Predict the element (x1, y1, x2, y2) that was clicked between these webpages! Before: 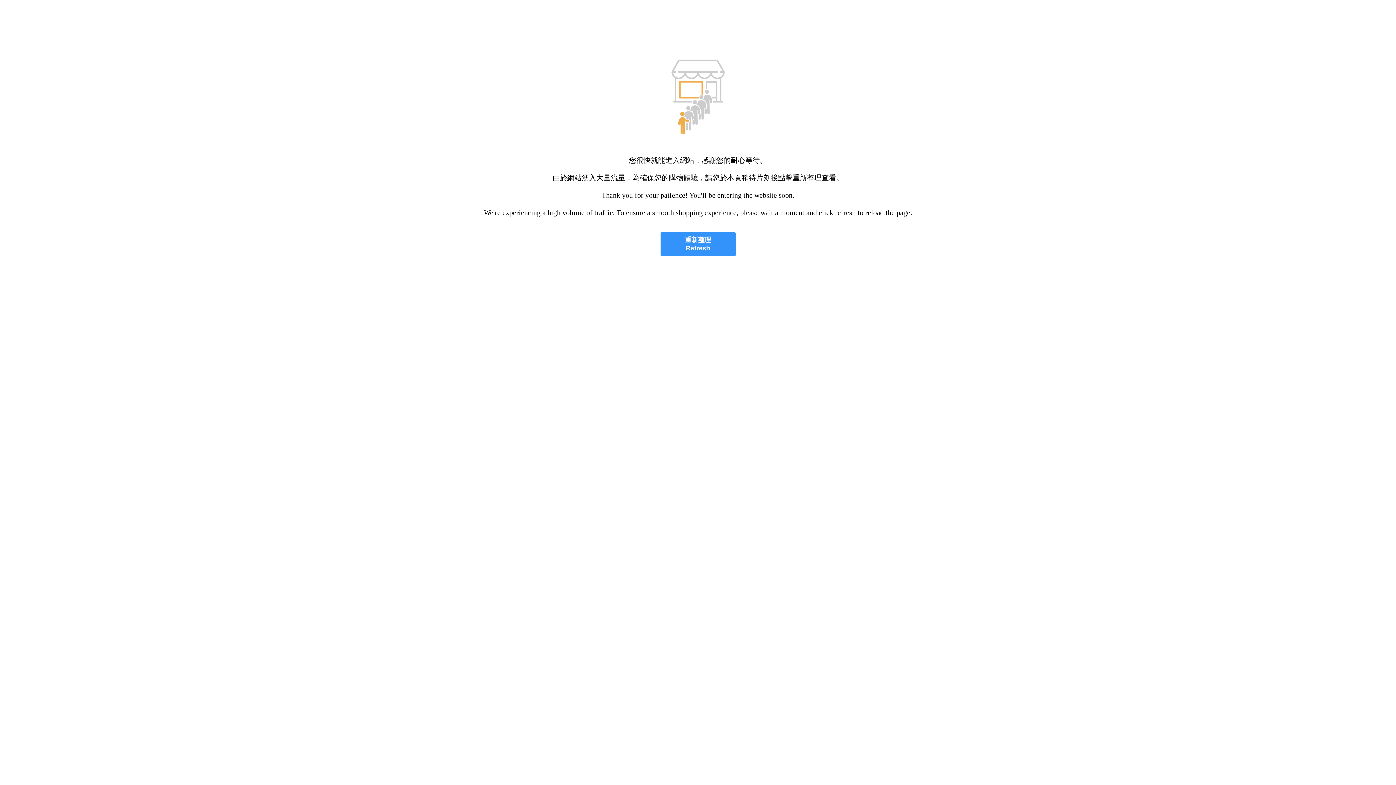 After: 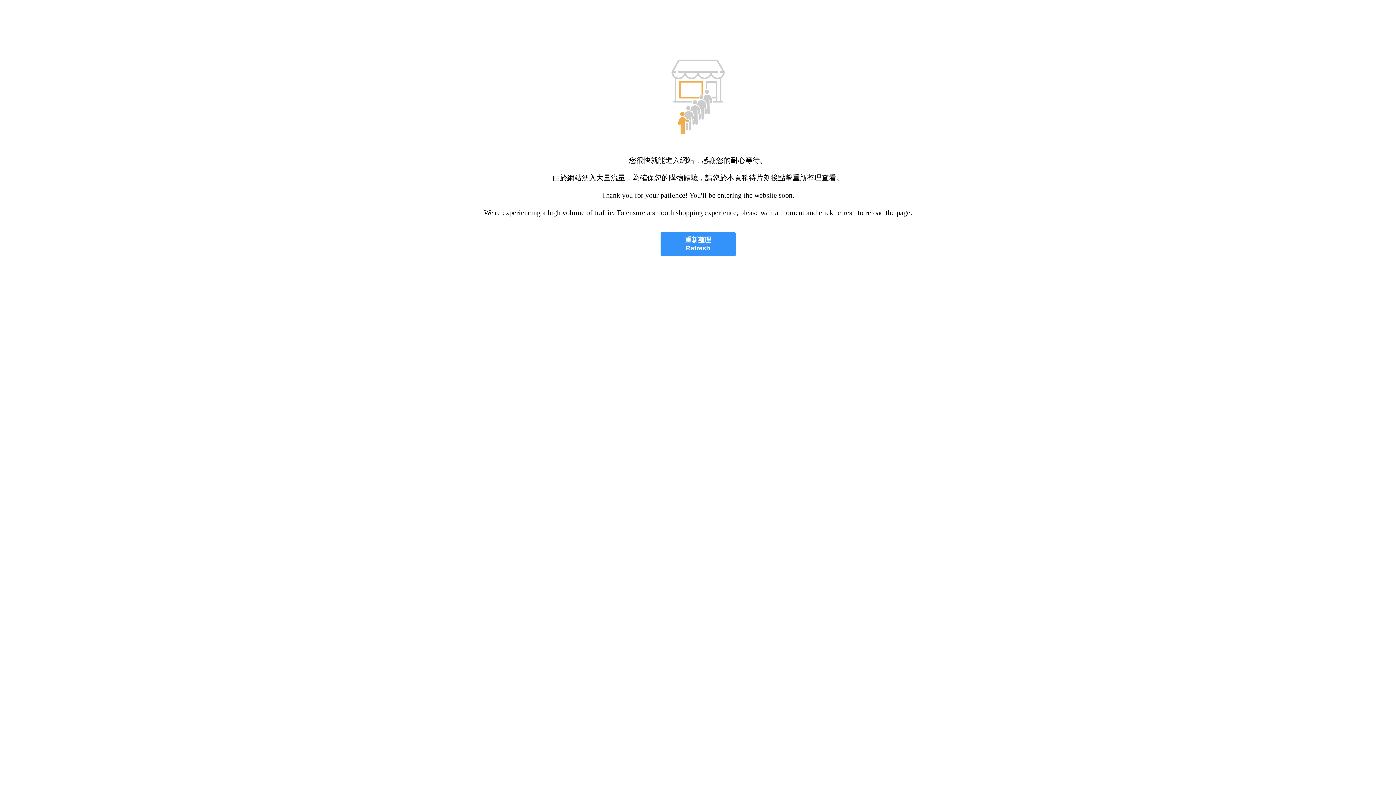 Action: bbox: (660, 232, 735, 256) label: 重新整理
Refresh